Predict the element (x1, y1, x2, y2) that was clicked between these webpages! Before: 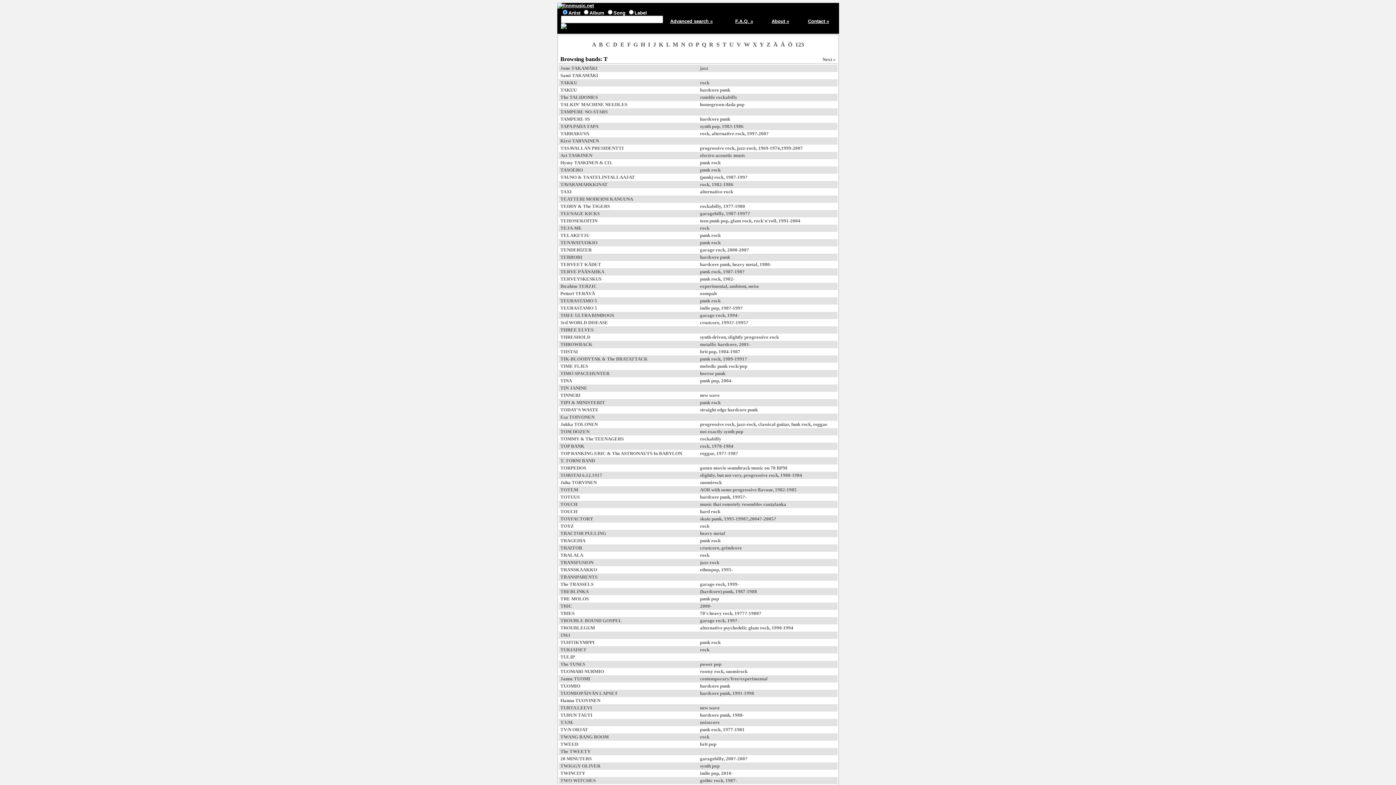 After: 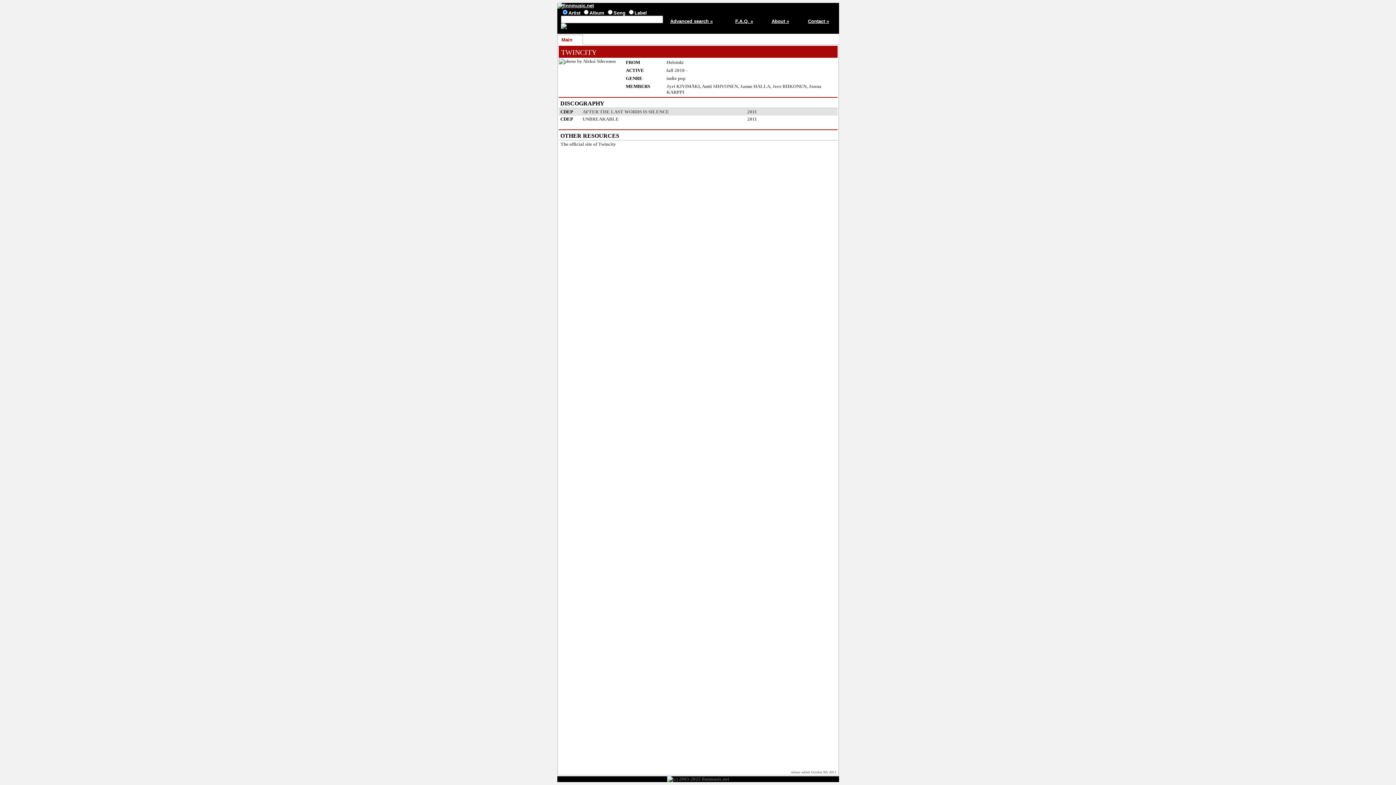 Action: bbox: (560, 770, 585, 776) label: TWINCITY